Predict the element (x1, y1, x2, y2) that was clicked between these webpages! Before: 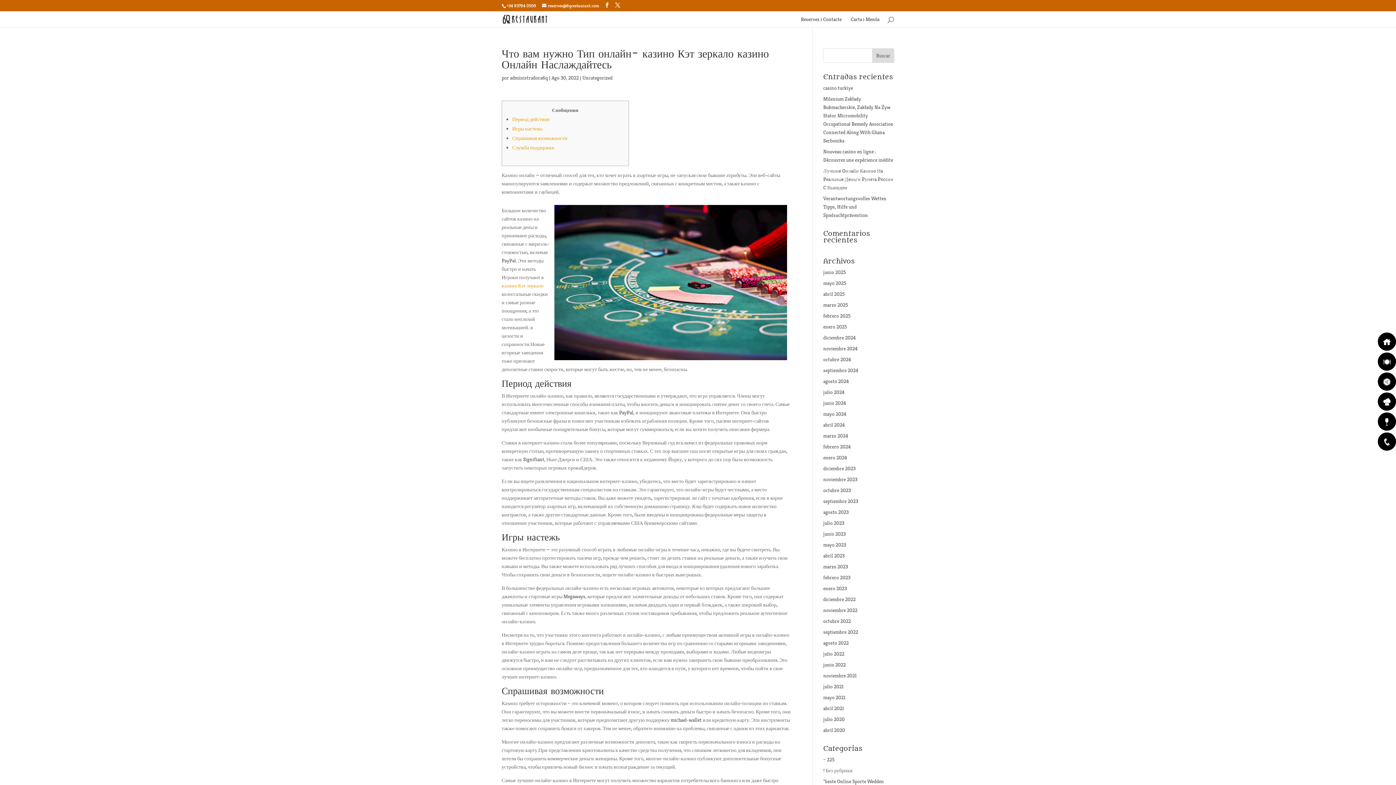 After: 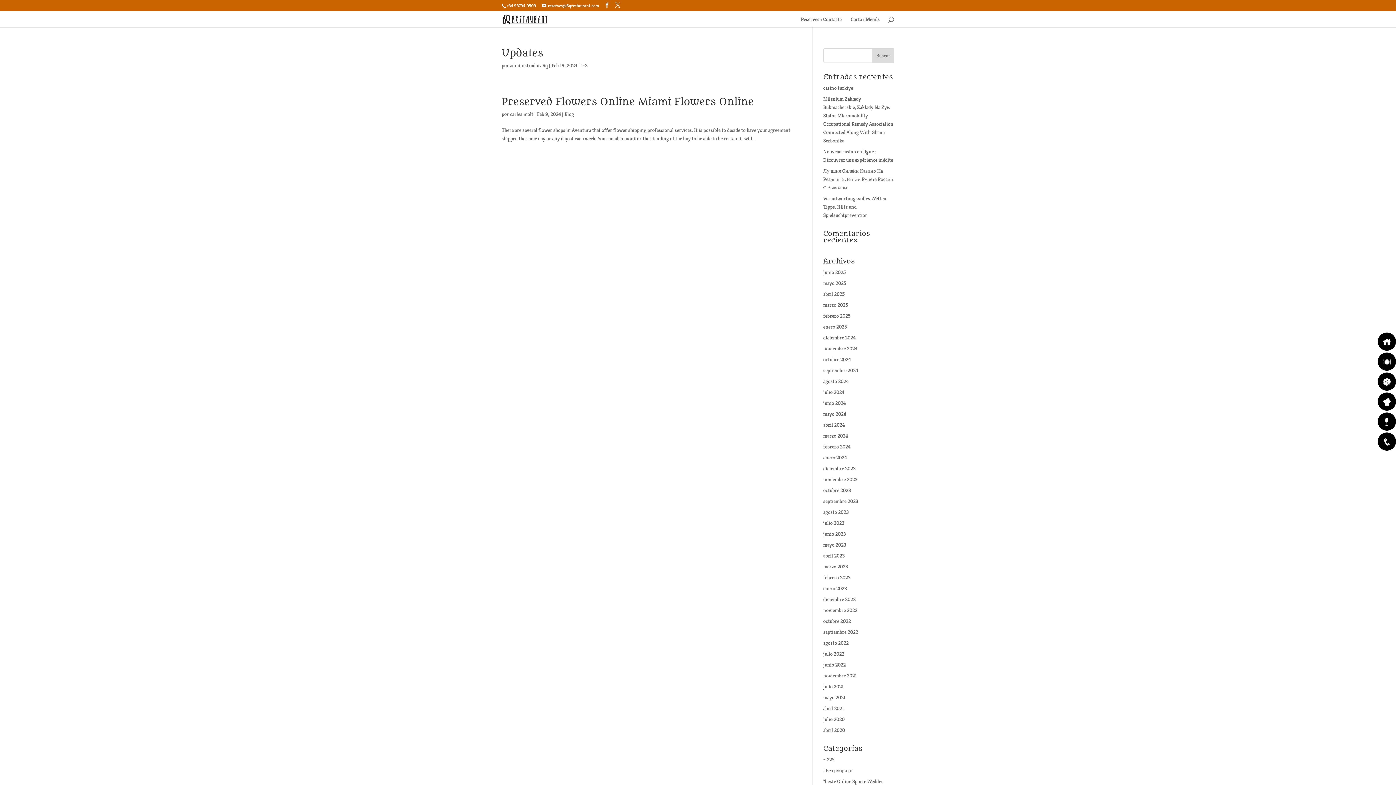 Action: bbox: (823, 443, 850, 450) label: febrero 2024